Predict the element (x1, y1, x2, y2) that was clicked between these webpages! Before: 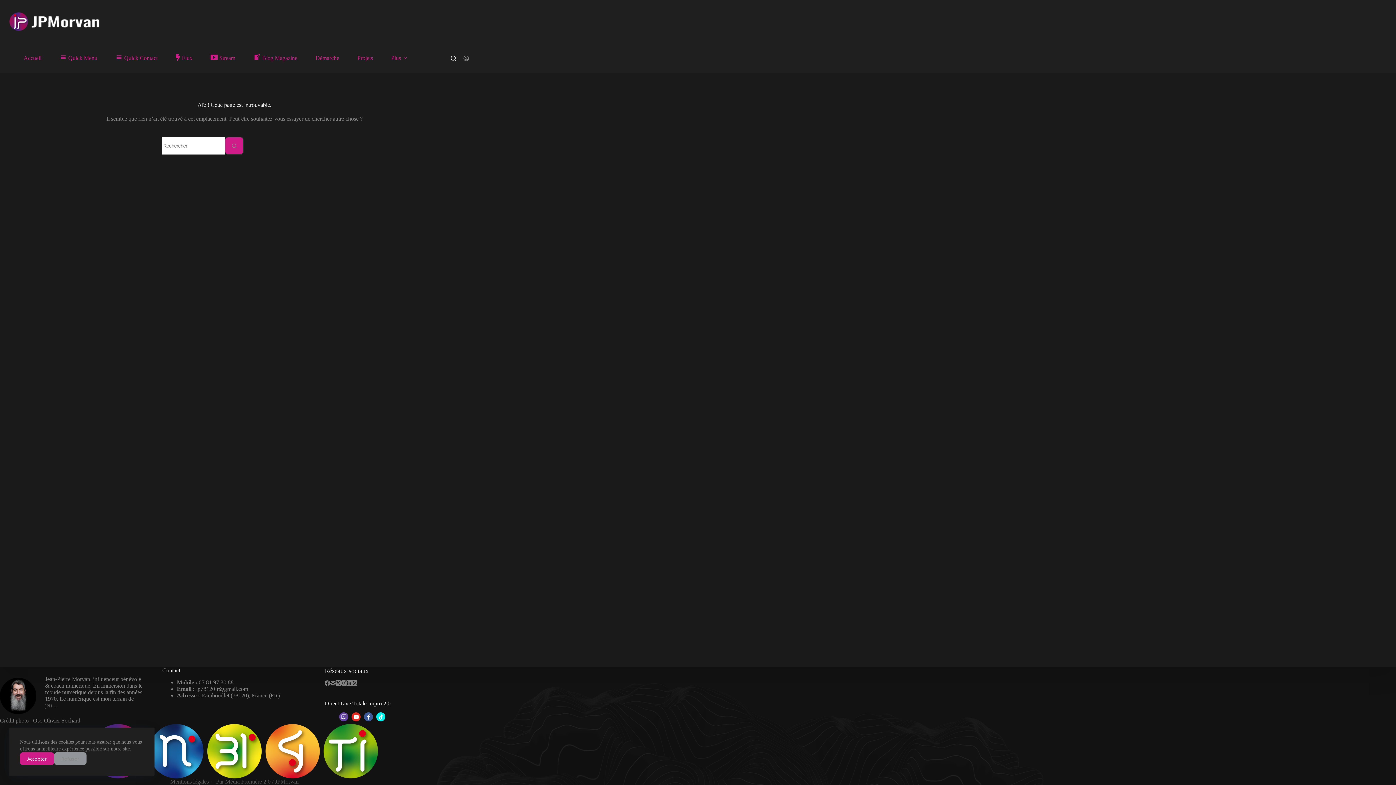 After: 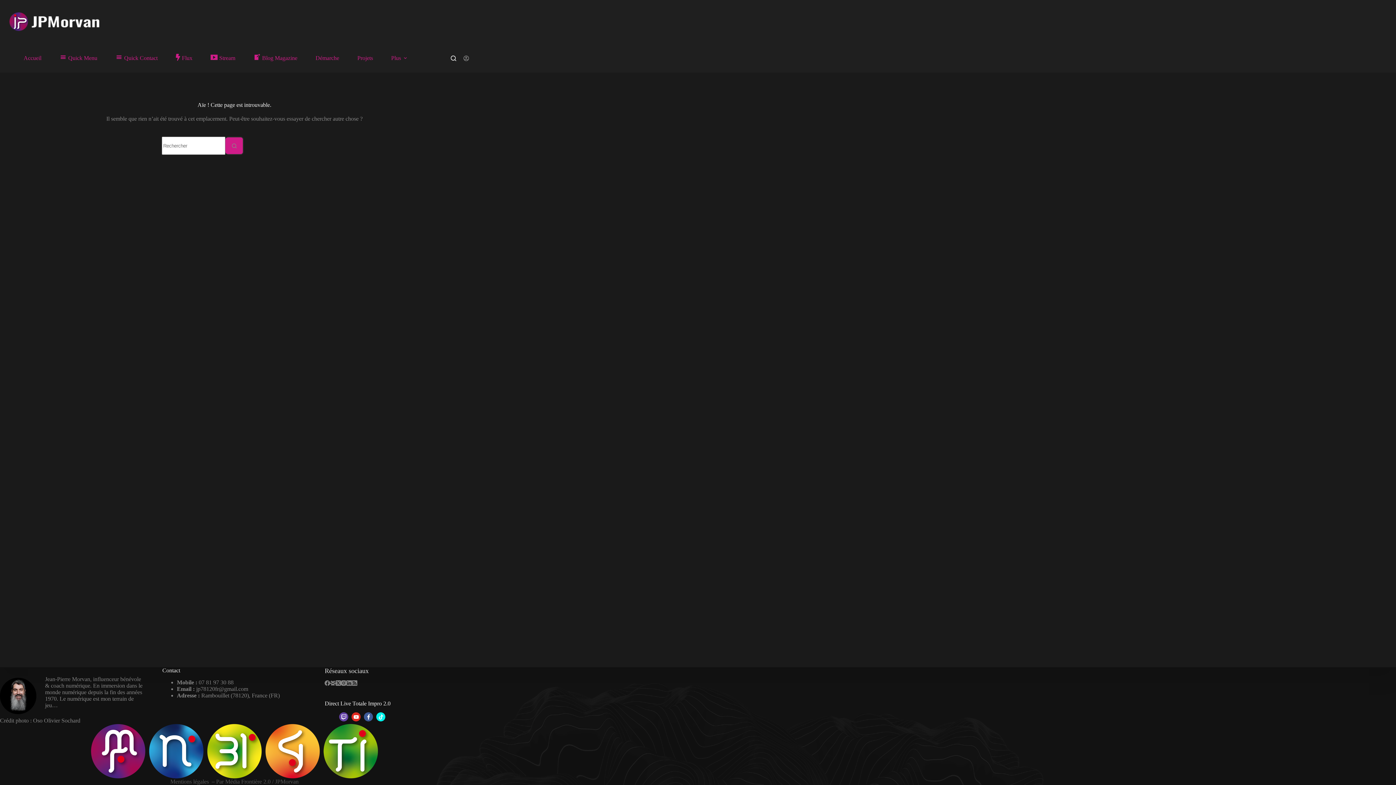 Action: label: Accepter bbox: (20, 752, 54, 765)